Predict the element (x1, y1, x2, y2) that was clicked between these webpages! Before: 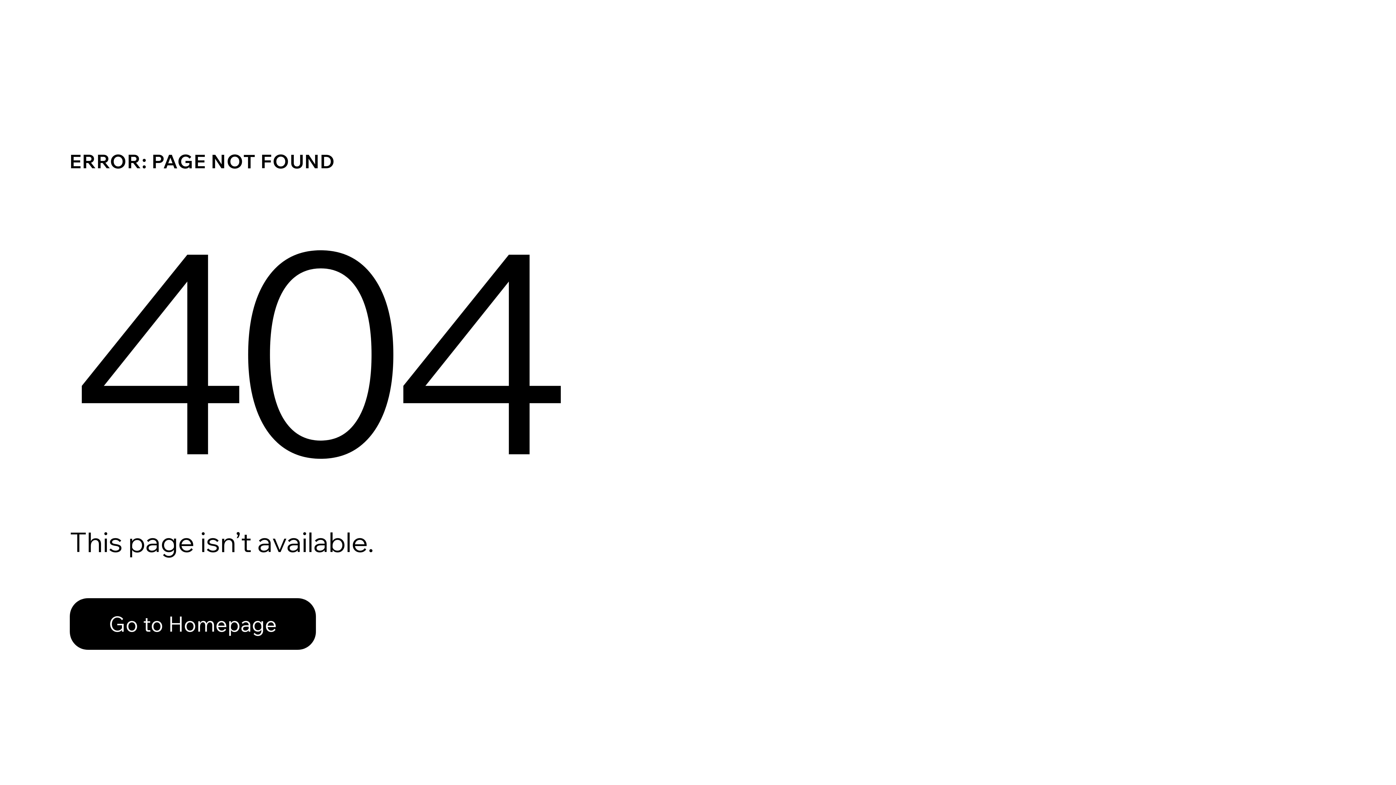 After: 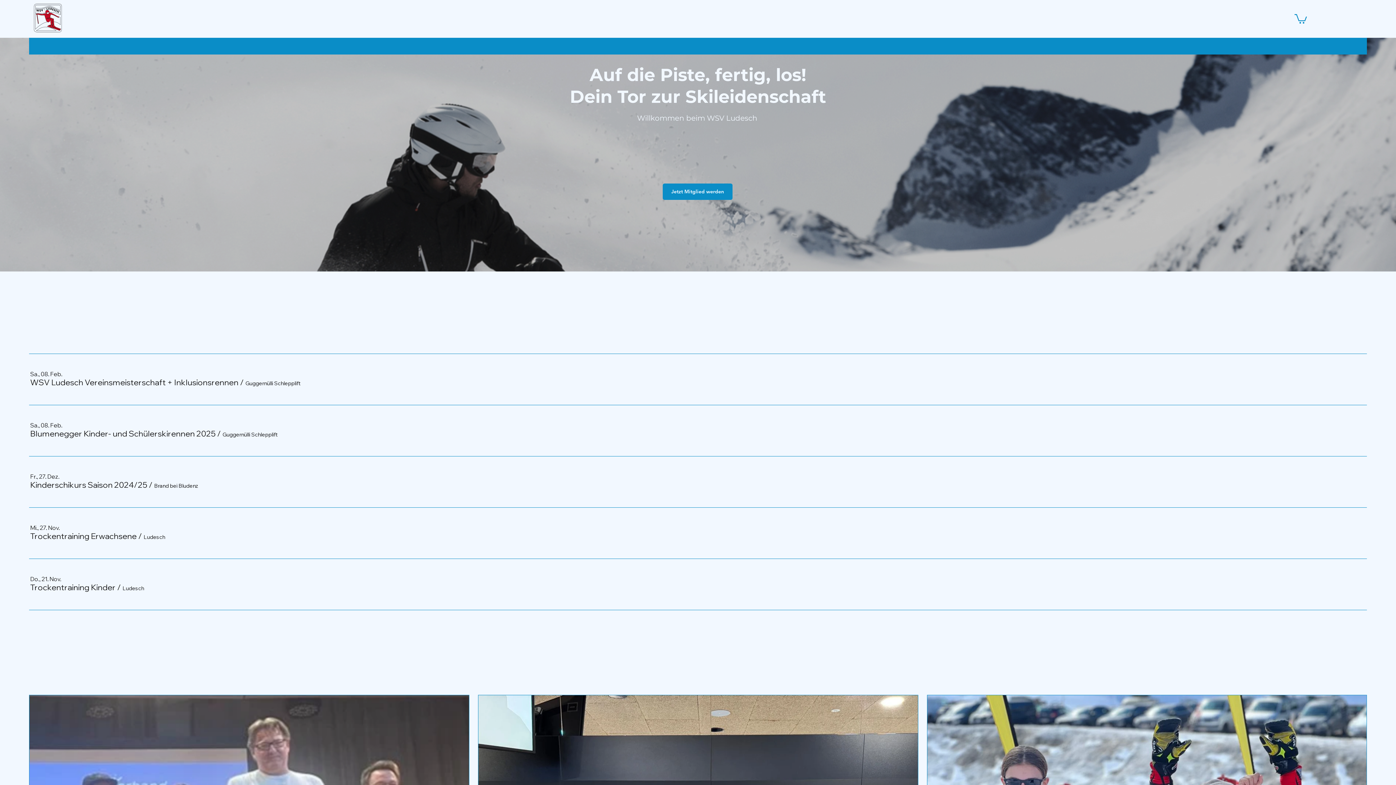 Action: bbox: (69, 598, 316, 650) label: Go to Homepage